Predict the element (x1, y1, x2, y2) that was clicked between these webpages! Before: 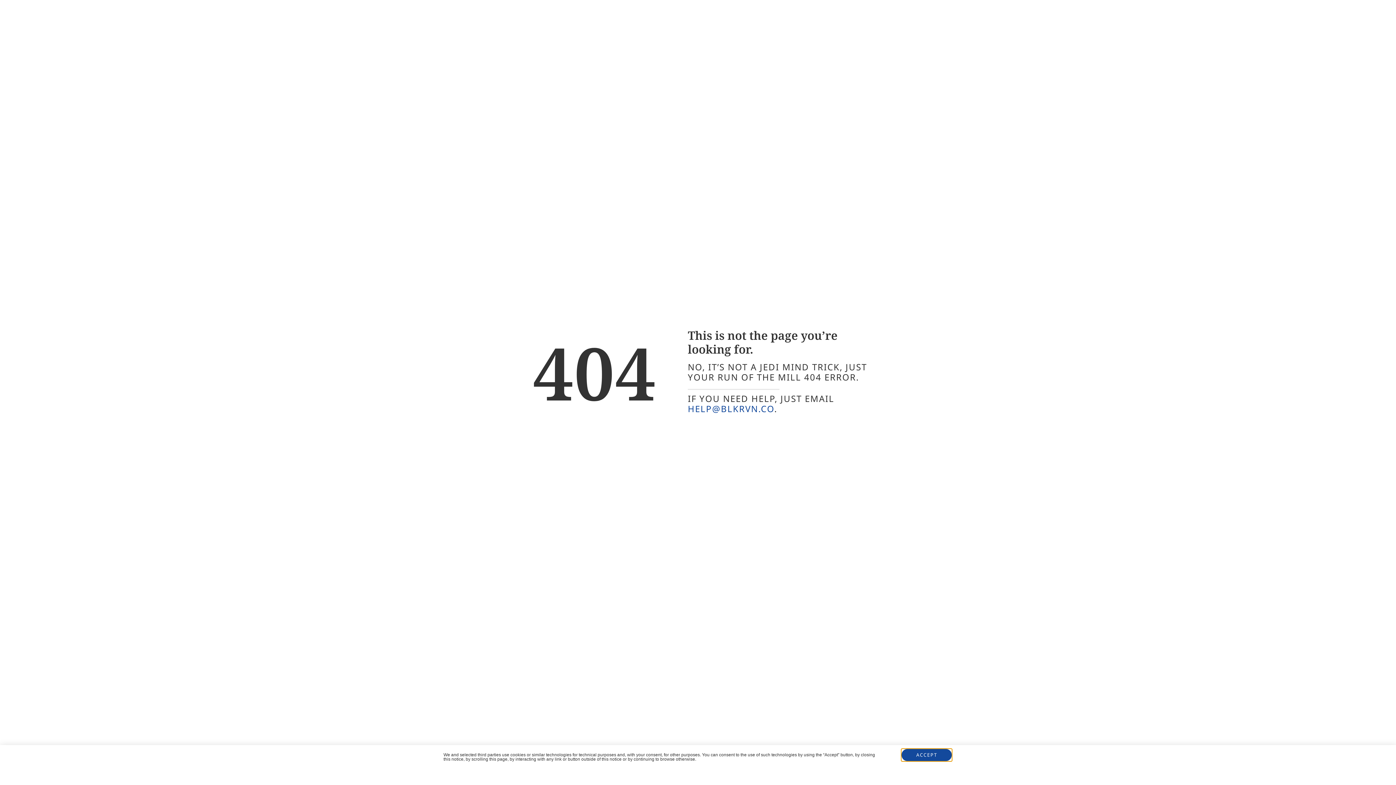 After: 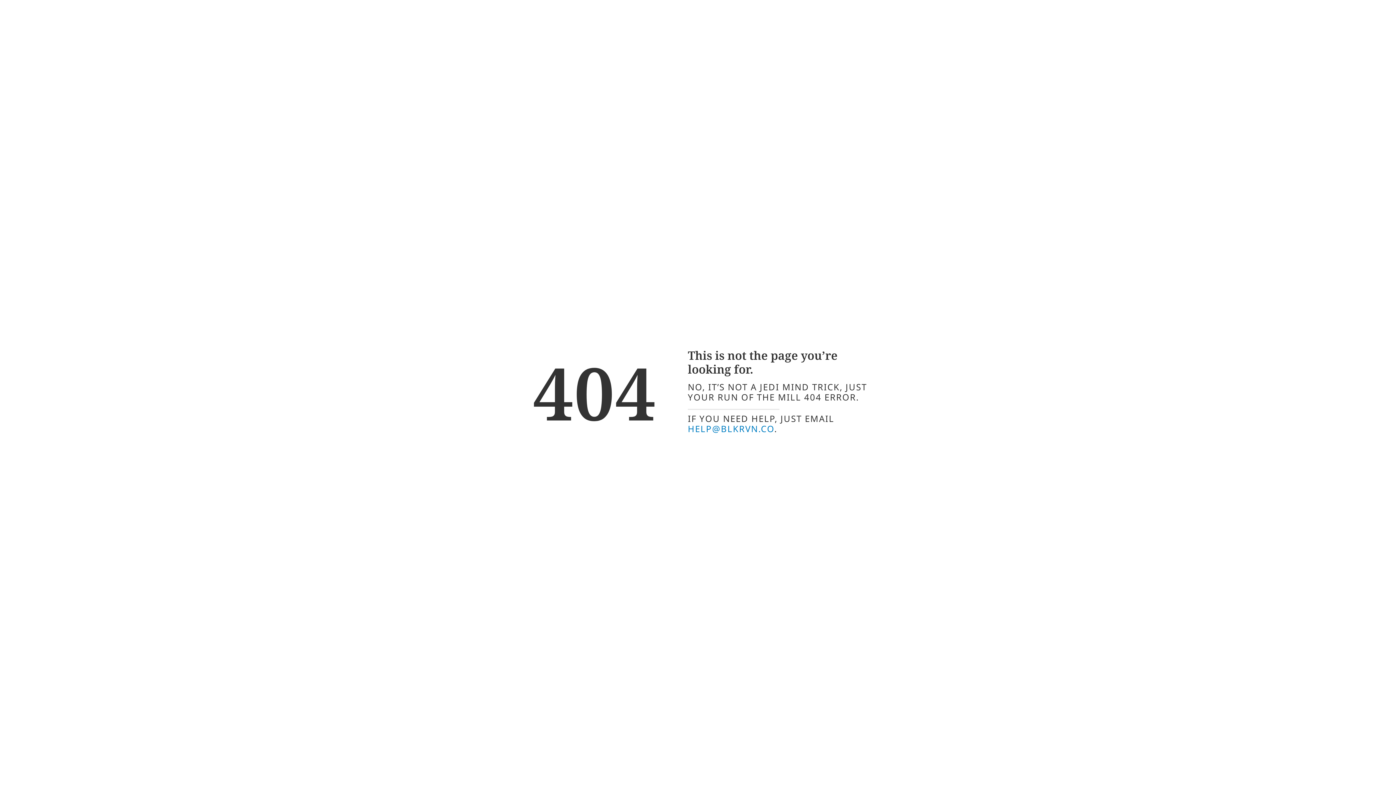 Action: bbox: (687, 422, 774, 434) label: HELP@BLKRVN.CO